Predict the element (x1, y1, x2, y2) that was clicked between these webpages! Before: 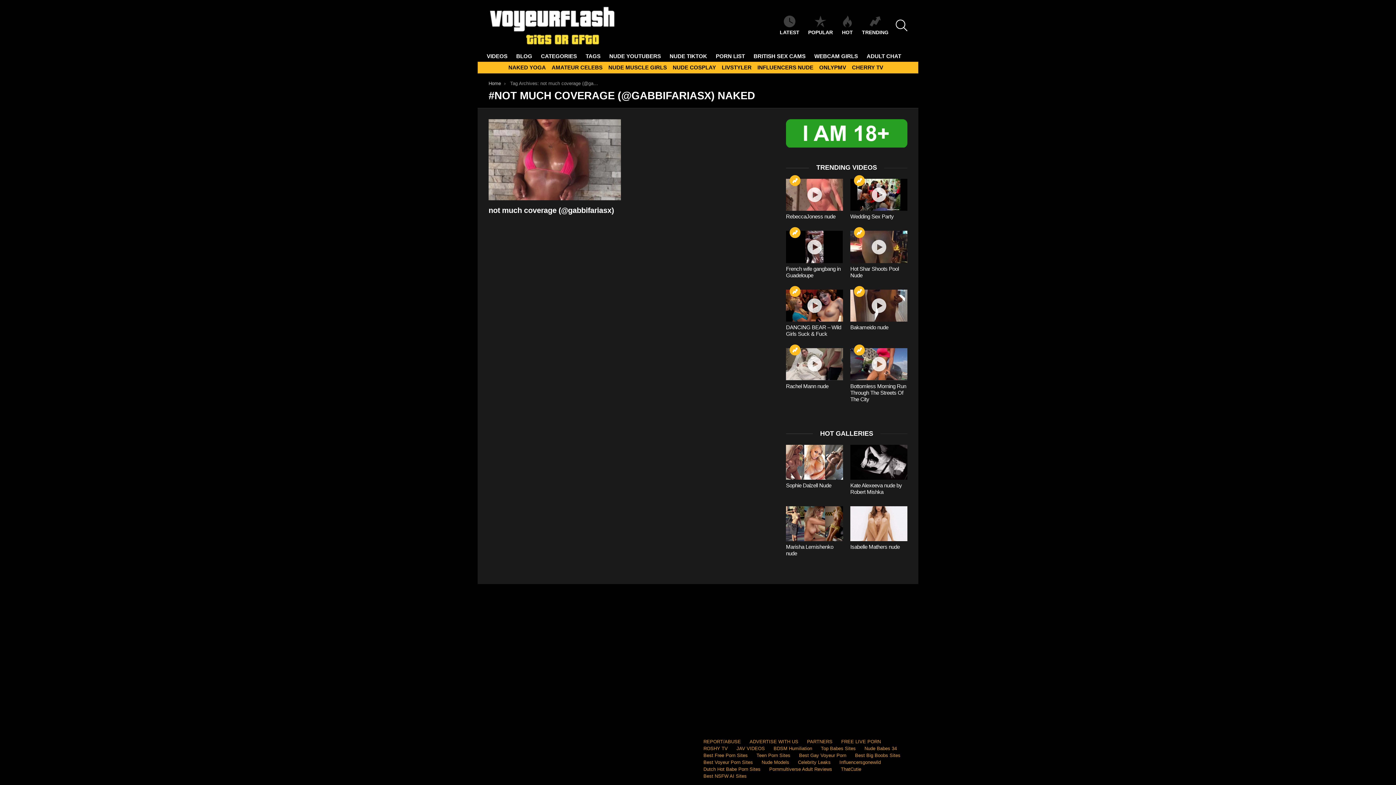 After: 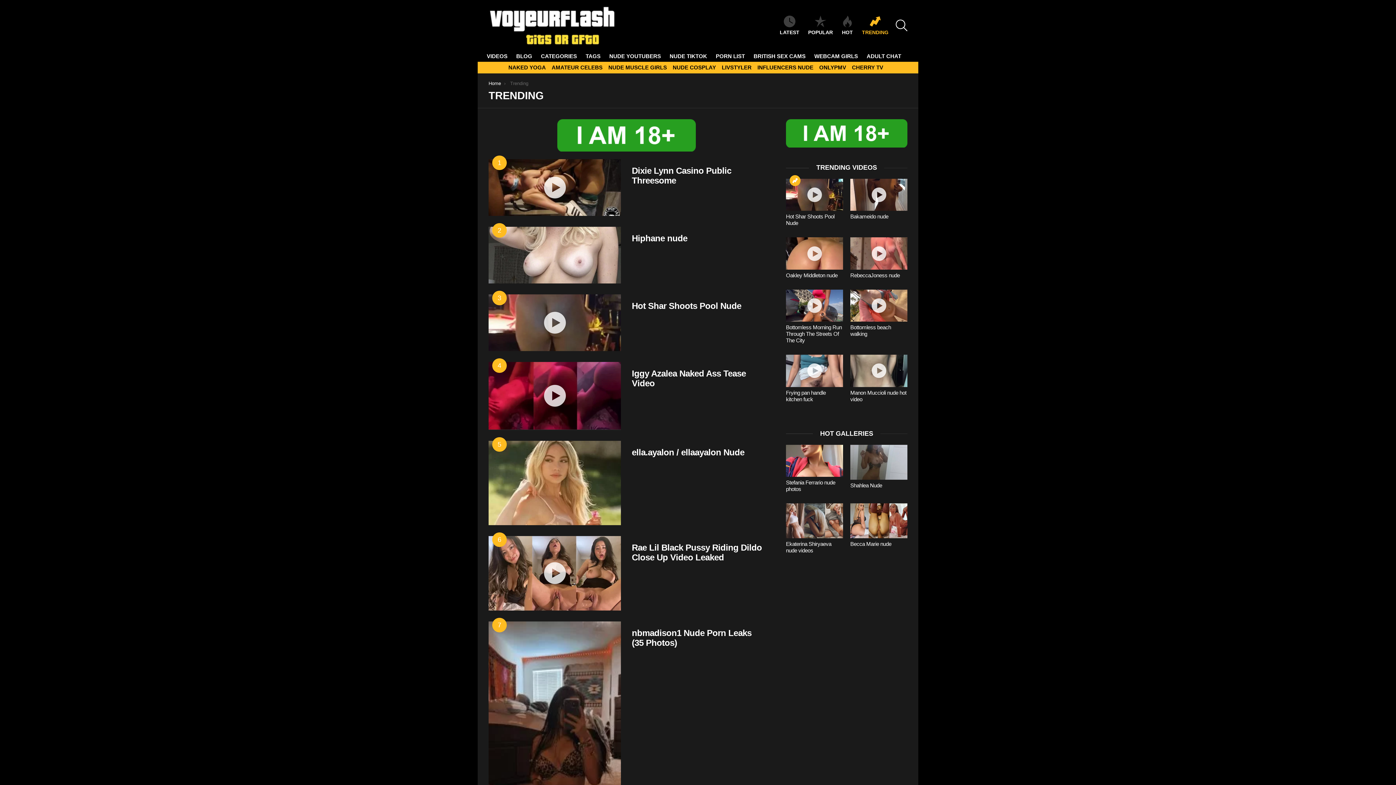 Action: bbox: (789, 286, 800, 297) label: Trending